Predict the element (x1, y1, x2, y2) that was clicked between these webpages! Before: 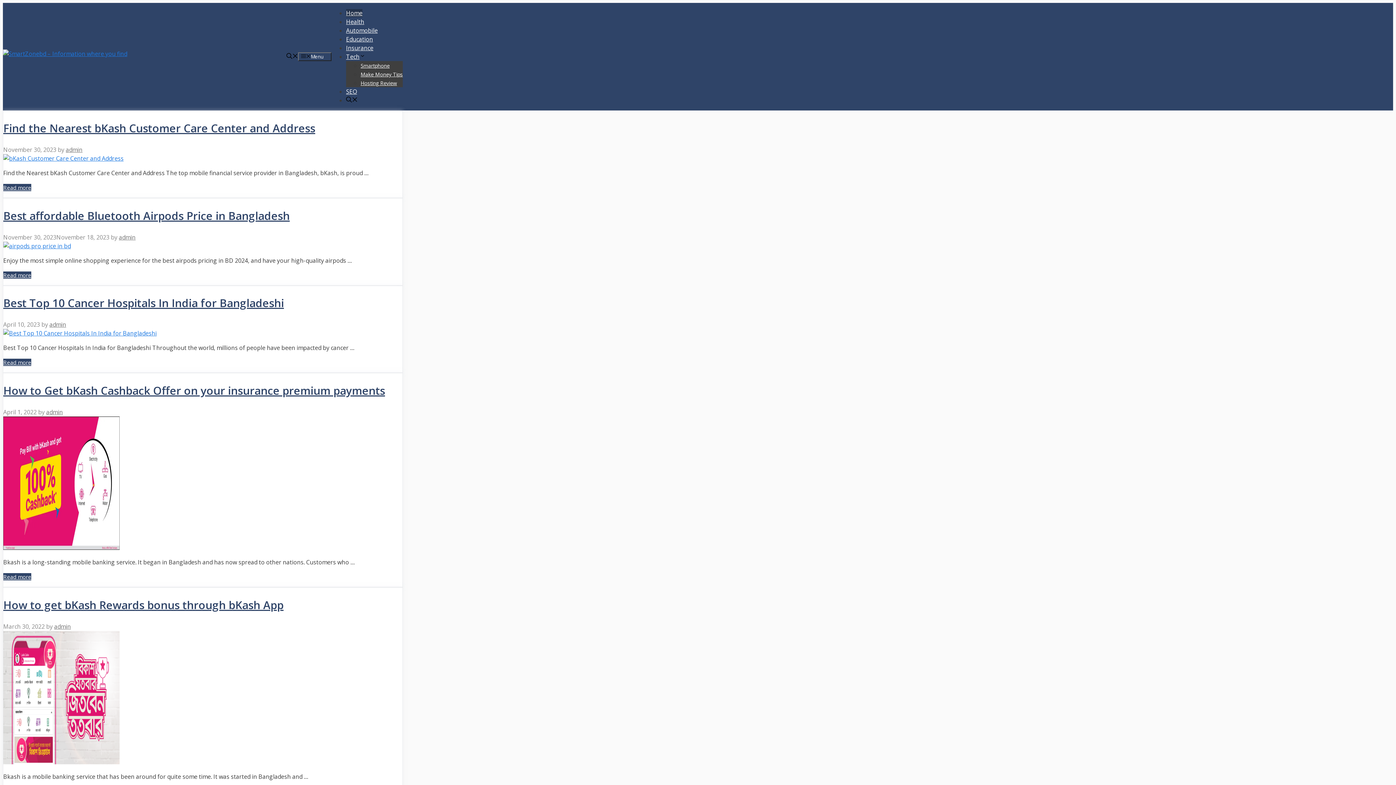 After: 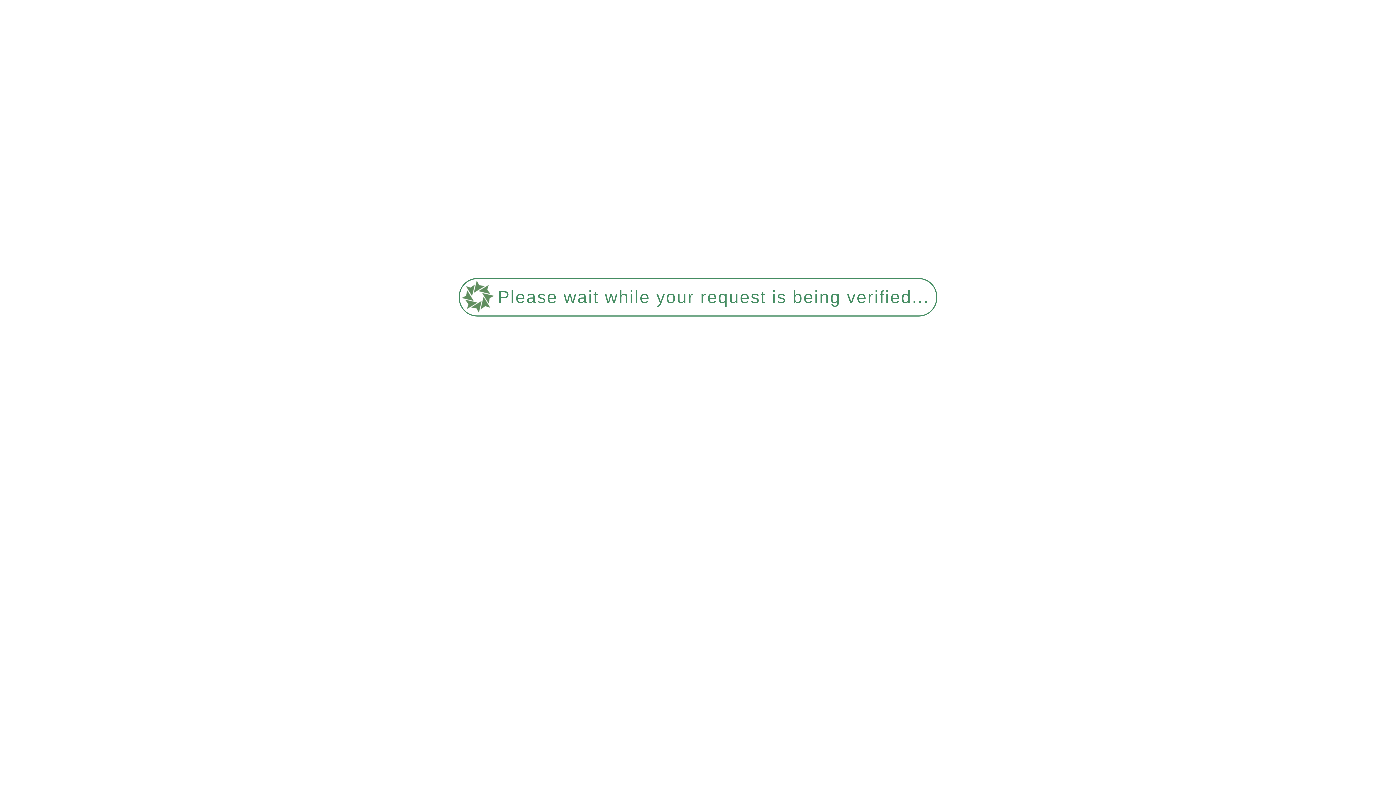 Action: bbox: (3, 383, 385, 398) label: How to Get bKash Cashback Offer on your insurance premium payments